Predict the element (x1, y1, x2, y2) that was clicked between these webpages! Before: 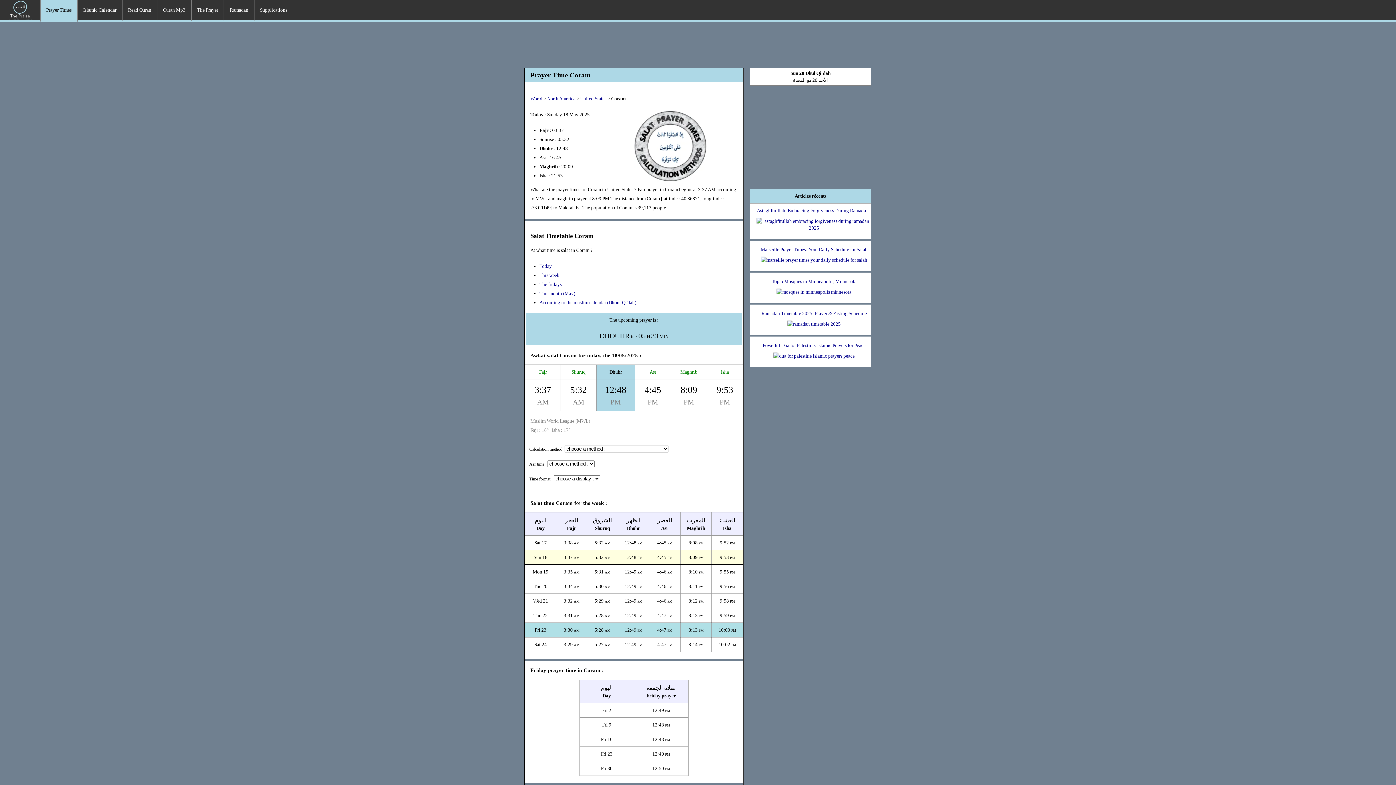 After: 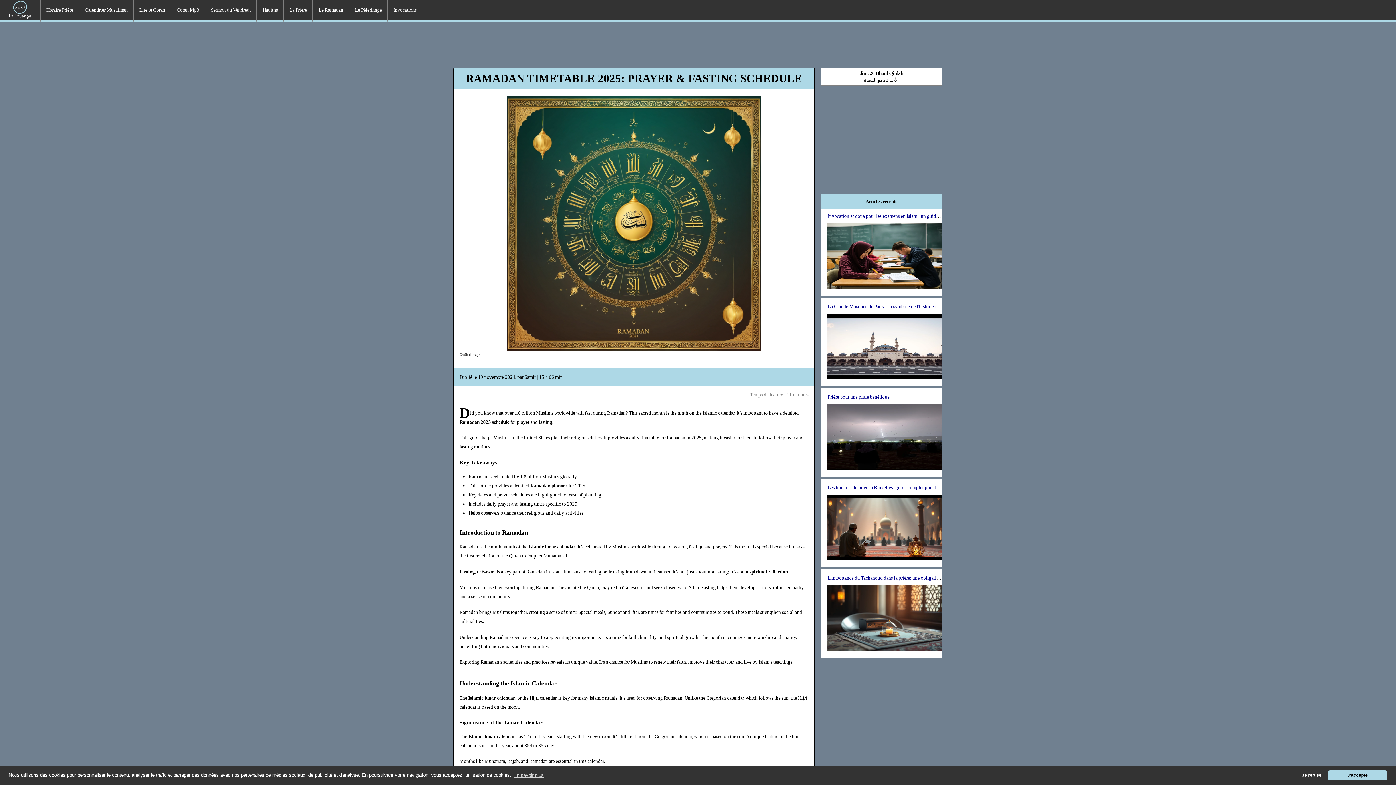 Action: label: Ramadan Timetable 2025: Prayer & Fasting Schedule bbox: (761, 310, 867, 316)